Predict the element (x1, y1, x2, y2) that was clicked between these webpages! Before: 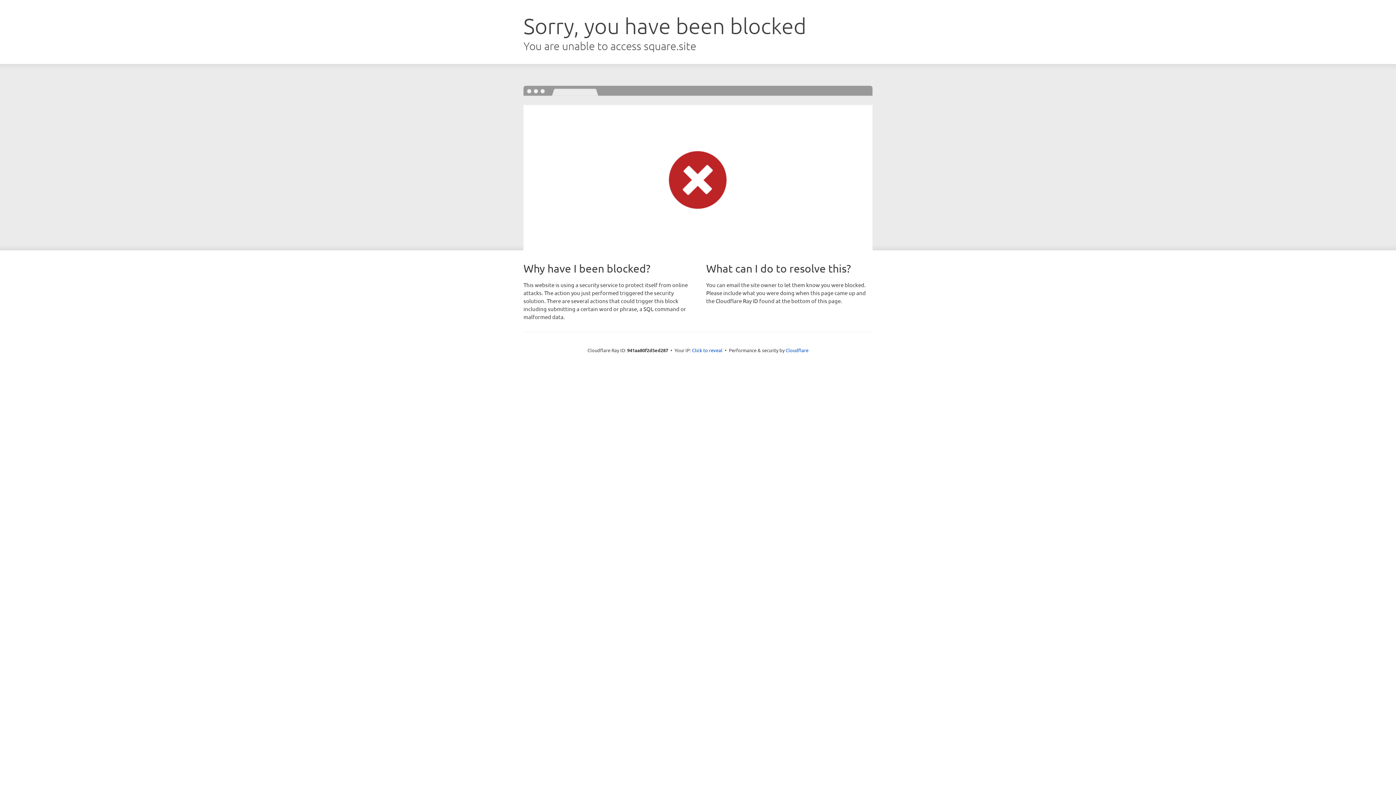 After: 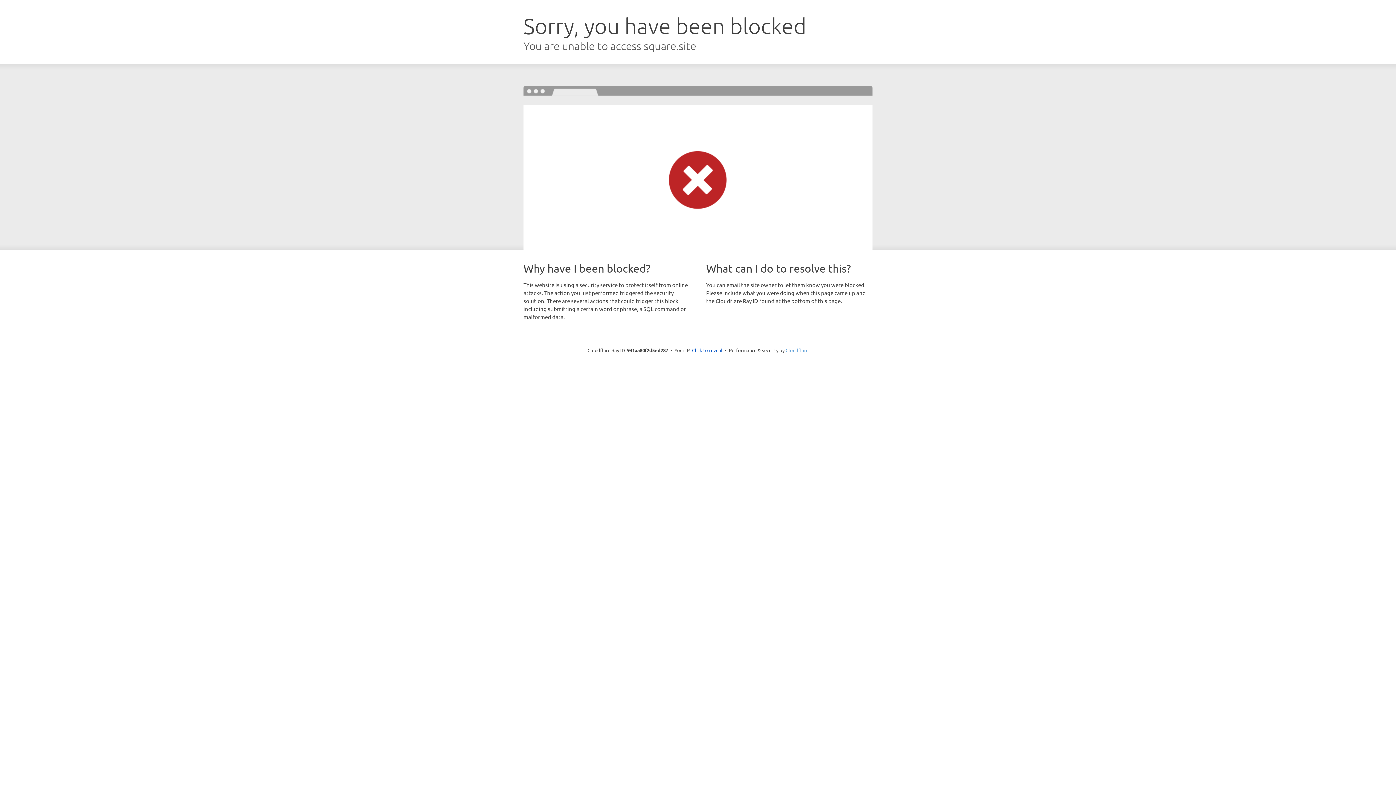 Action: bbox: (785, 347, 808, 353) label: Cloudflare